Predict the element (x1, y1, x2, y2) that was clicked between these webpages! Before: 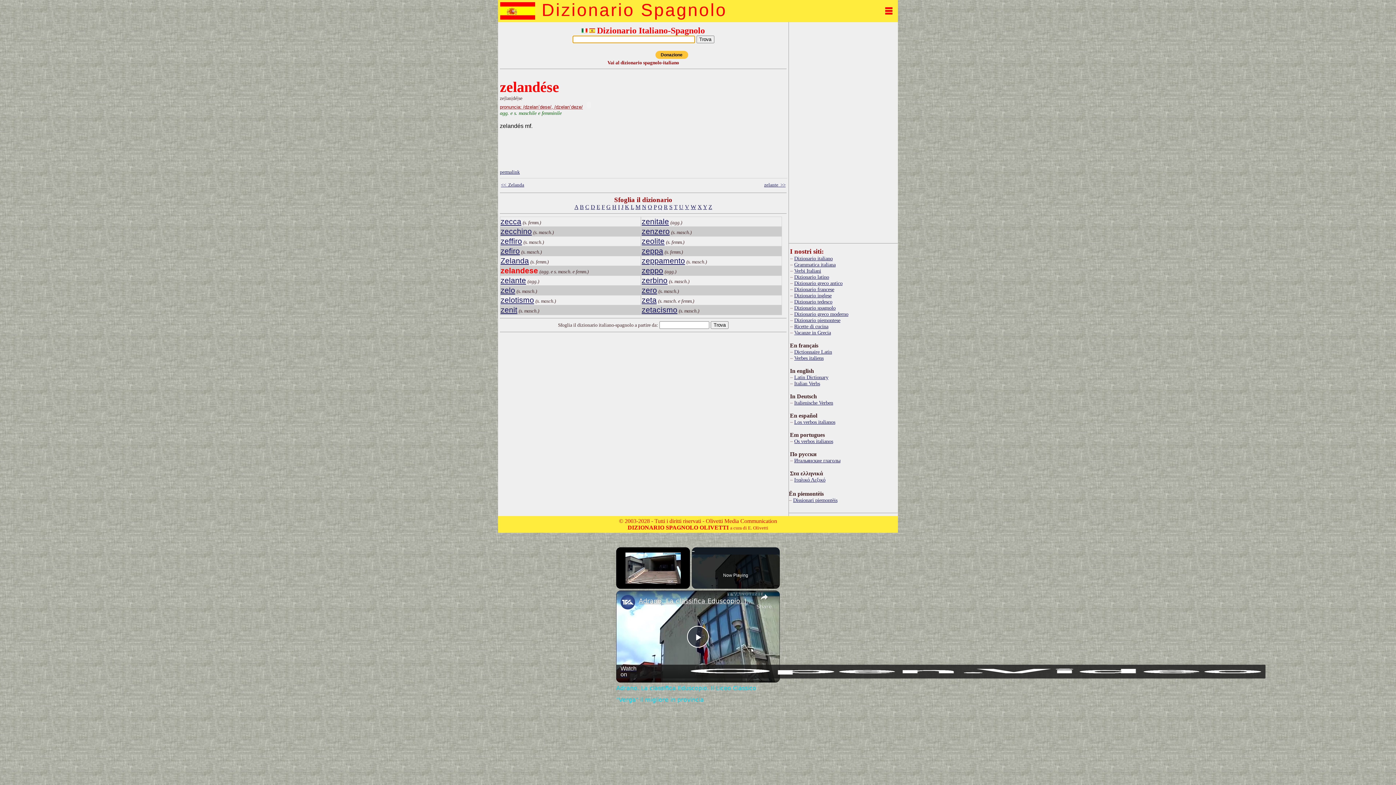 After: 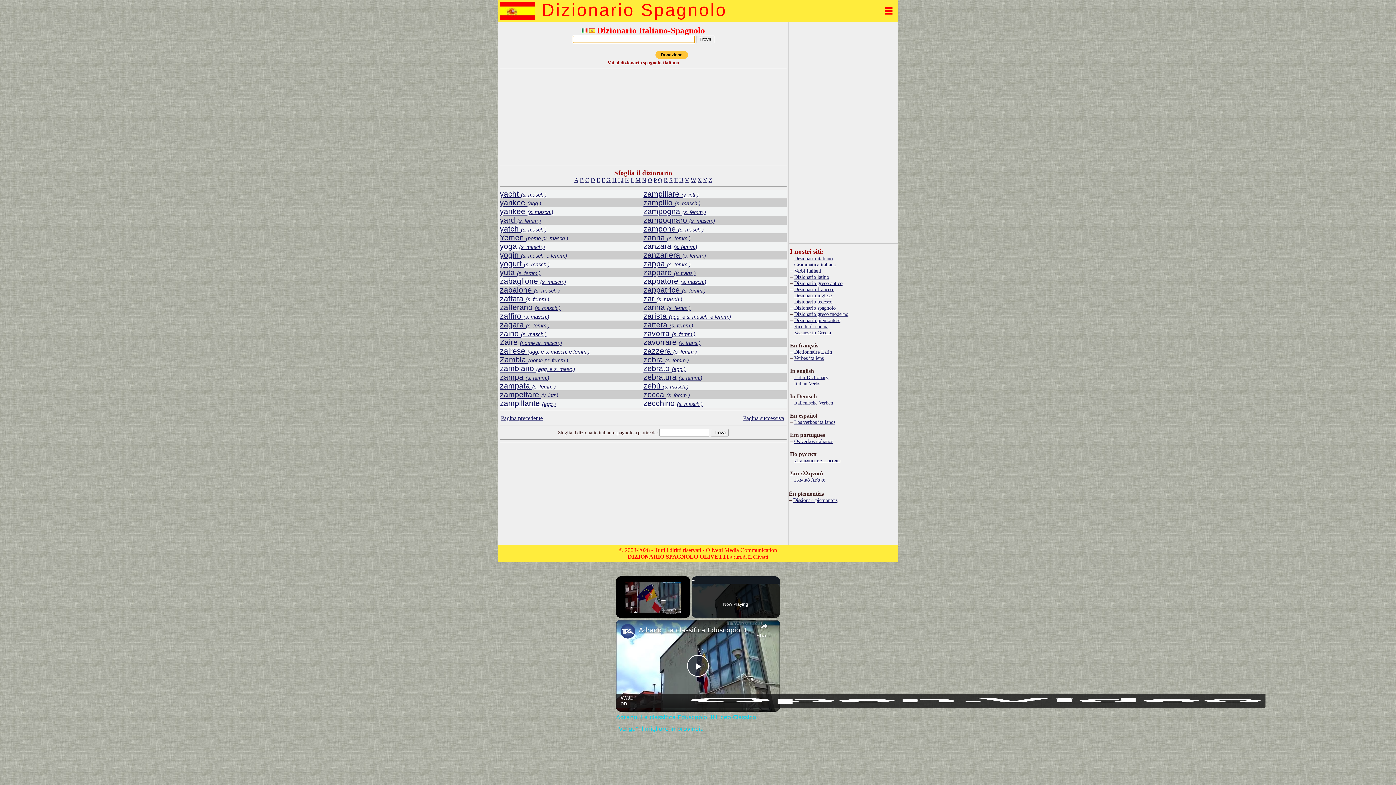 Action: bbox: (703, 204, 707, 210) label: Y